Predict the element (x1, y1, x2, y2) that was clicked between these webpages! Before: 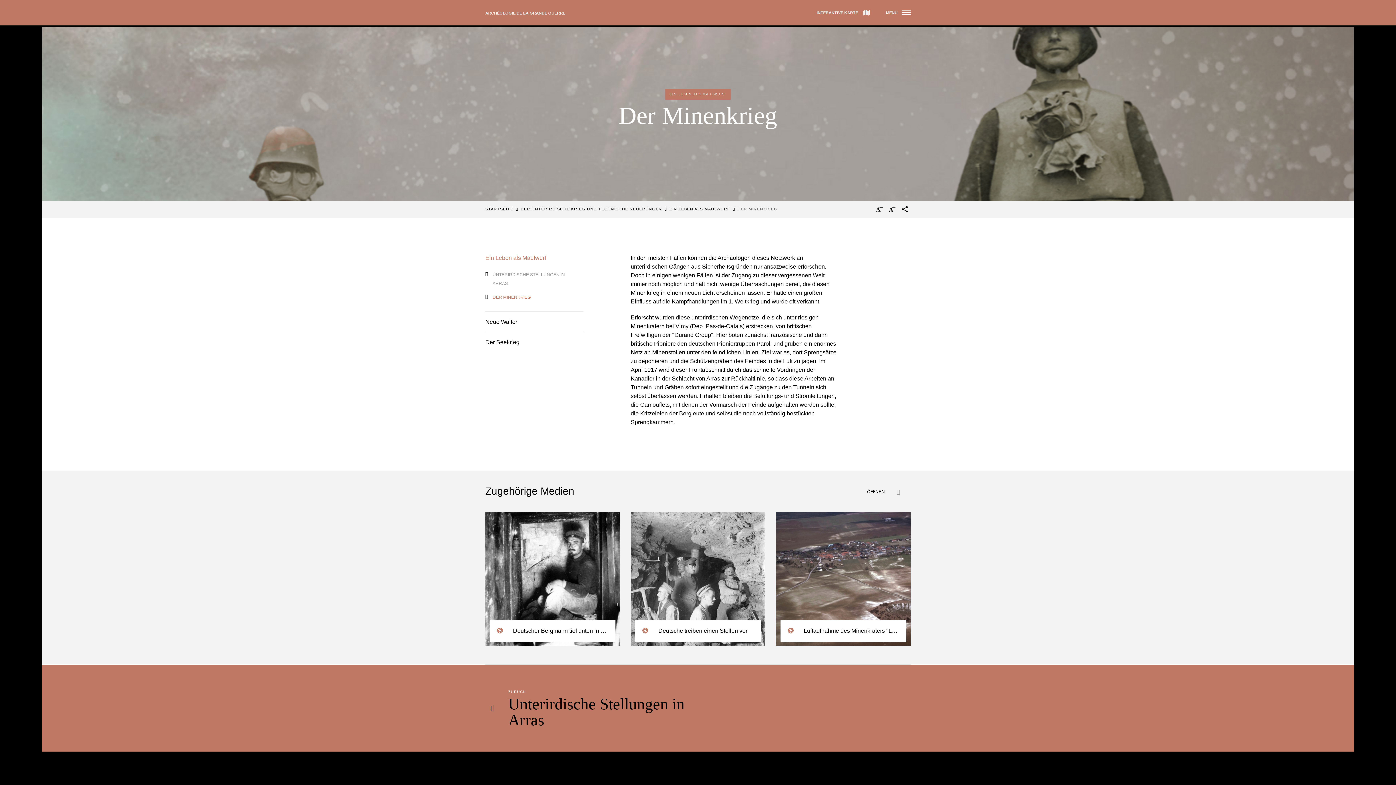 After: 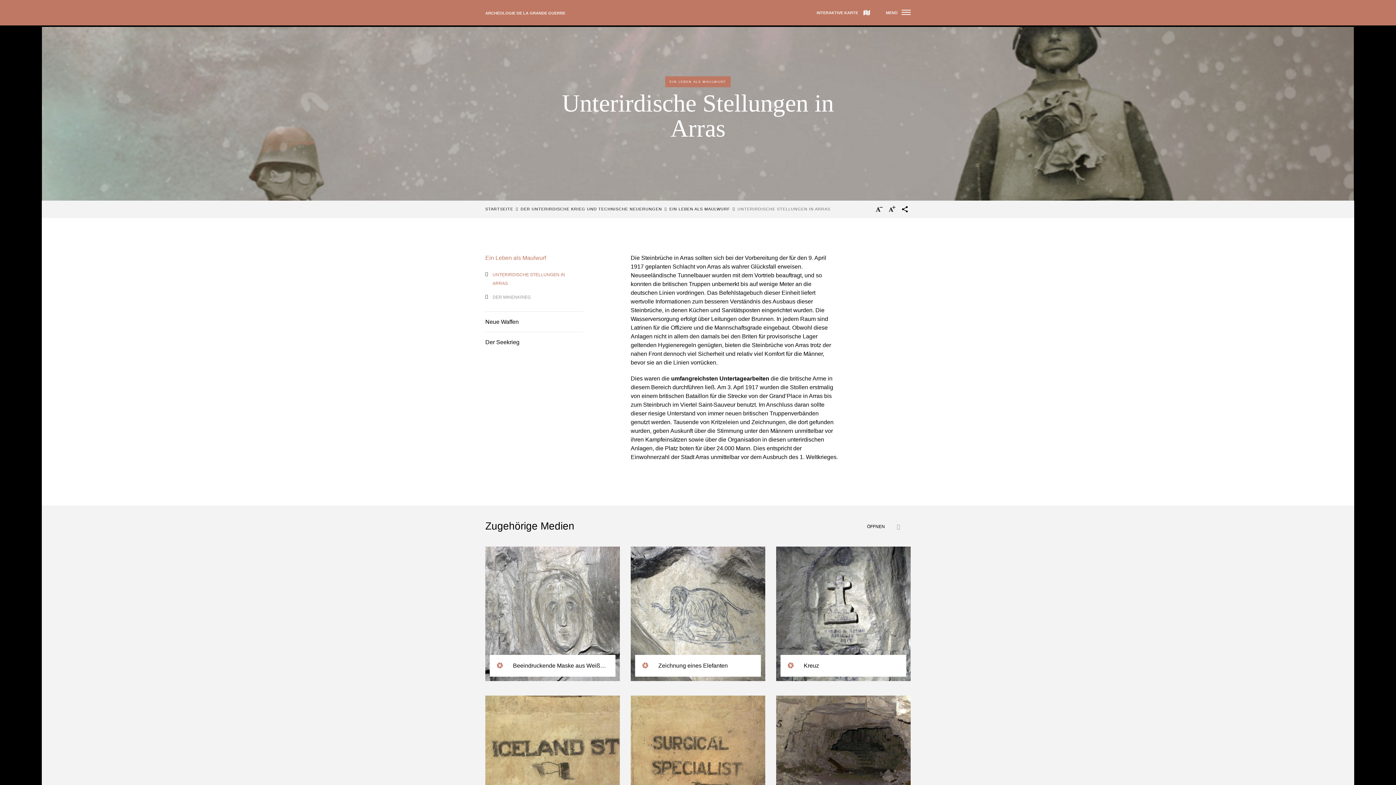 Action: bbox: (485, 268, 583, 290) label: UNTERIRDISCHE STELLUNGEN IN ARRAS